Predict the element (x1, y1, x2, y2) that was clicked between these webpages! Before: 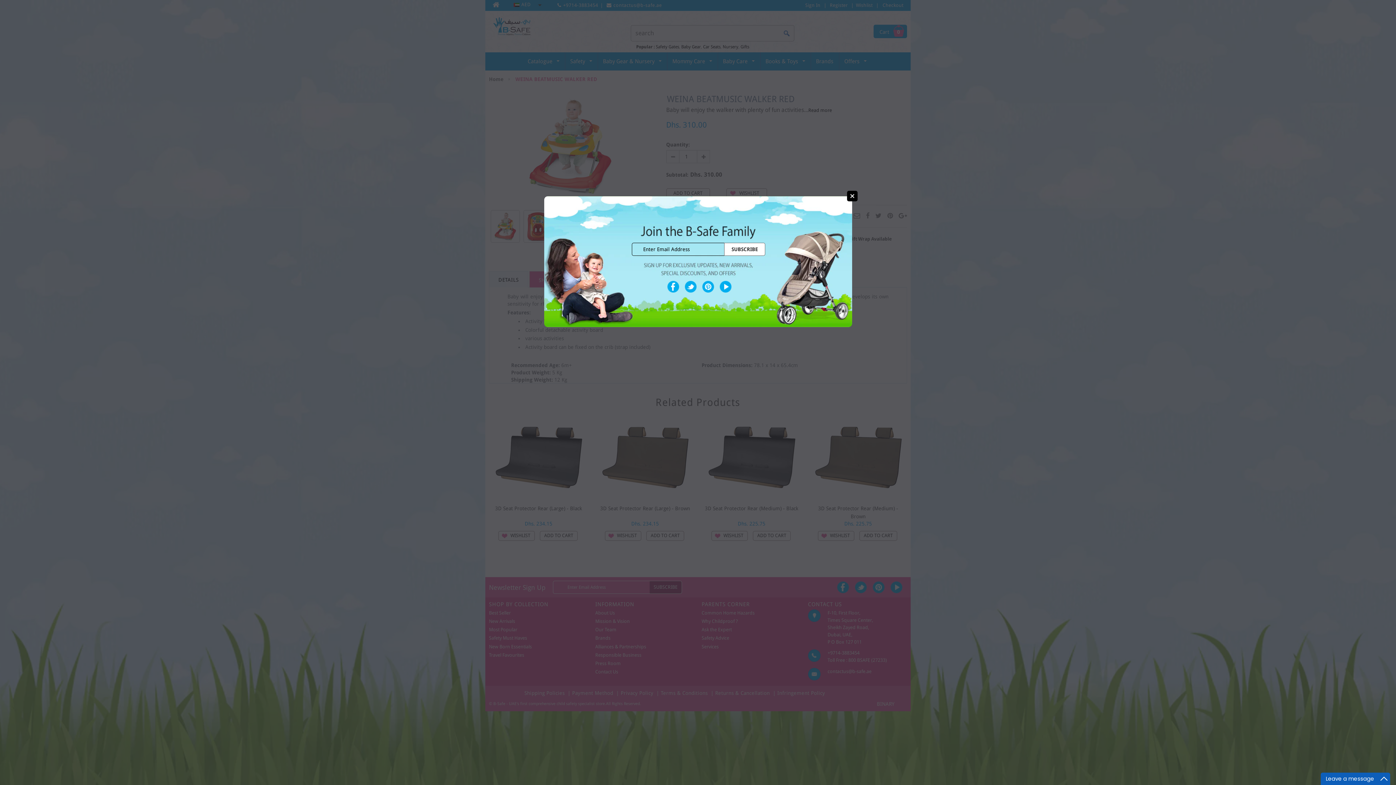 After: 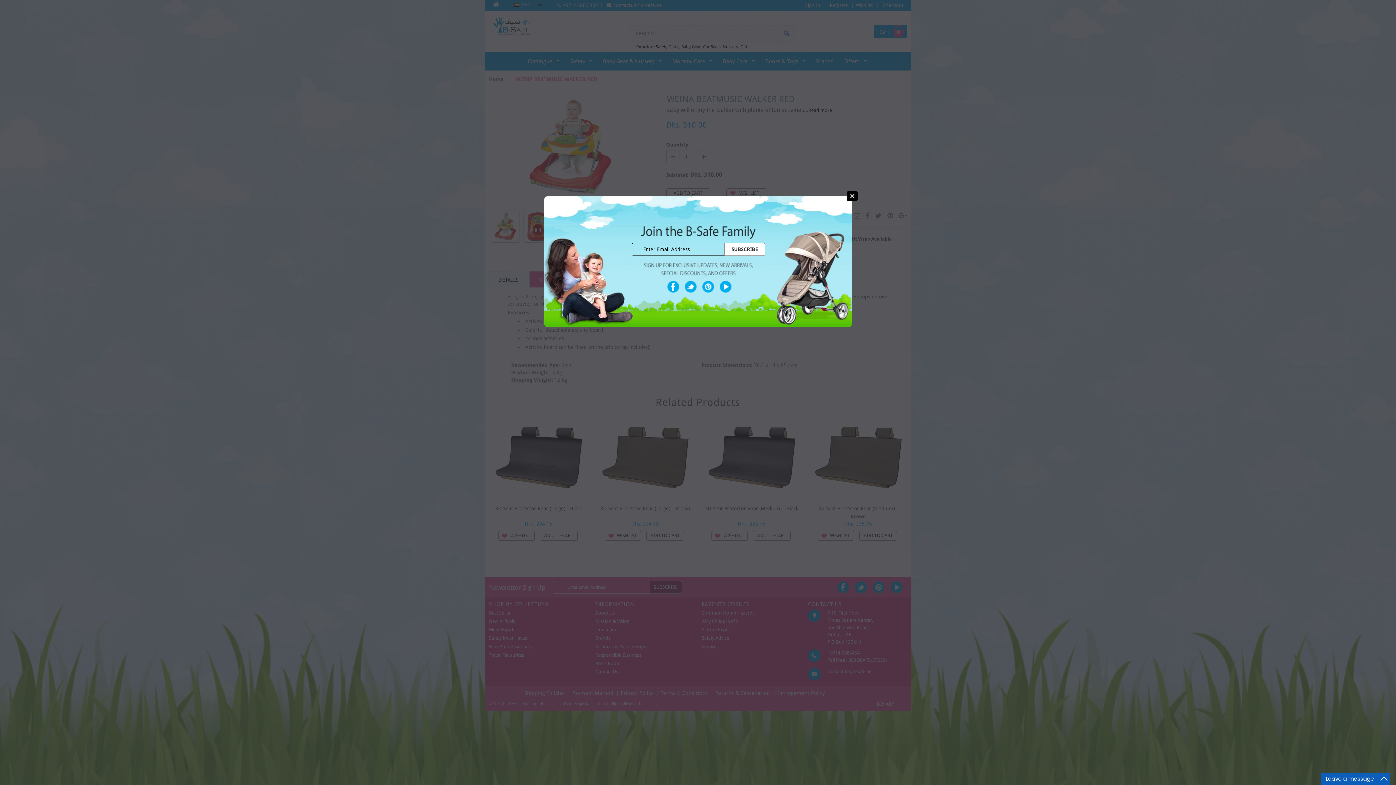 Action: label: FaceBook bbox: (667, 280, 679, 292)